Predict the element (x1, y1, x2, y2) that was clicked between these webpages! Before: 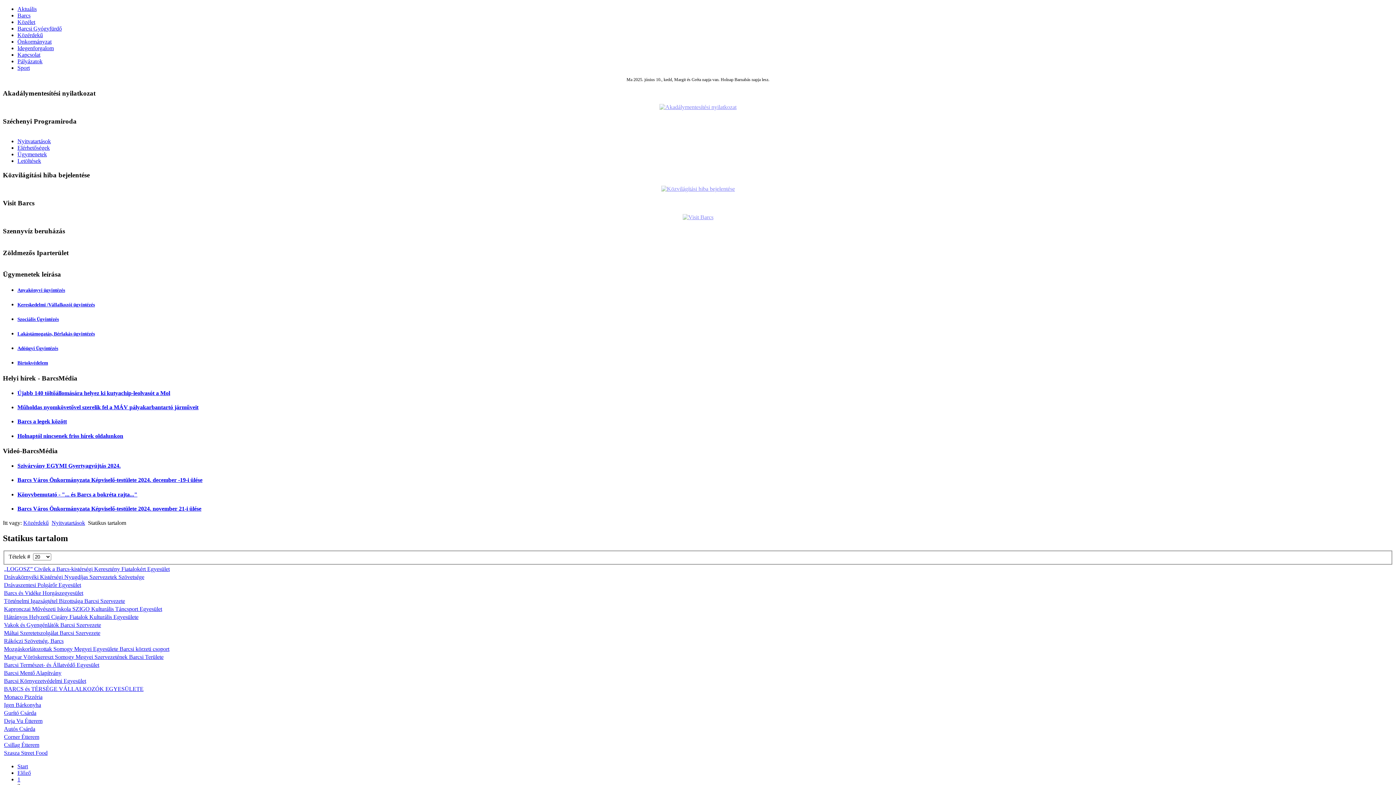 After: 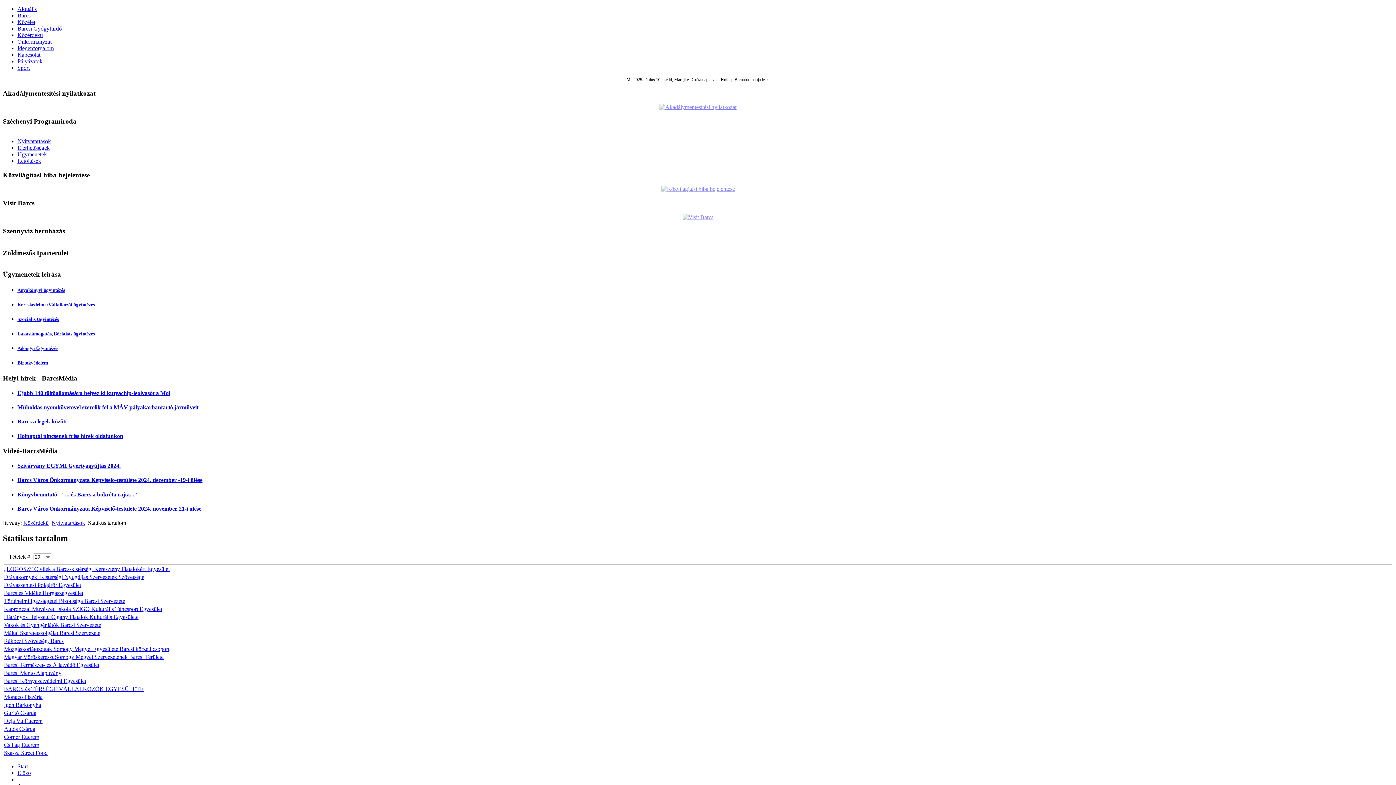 Action: label: Barcs Város Önkormányzata Képviselő-testülete 2024. november 21-i ülése bbox: (17, 505, 201, 511)